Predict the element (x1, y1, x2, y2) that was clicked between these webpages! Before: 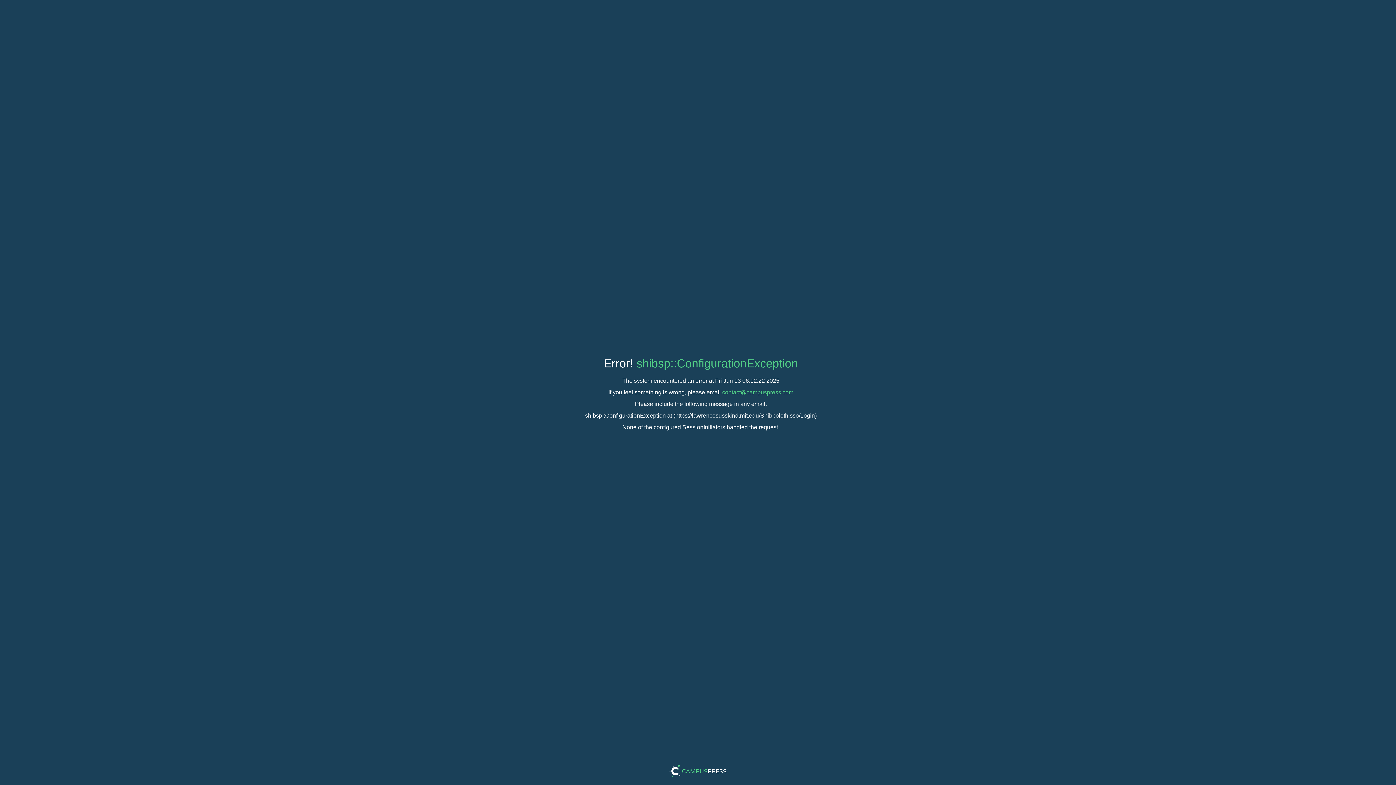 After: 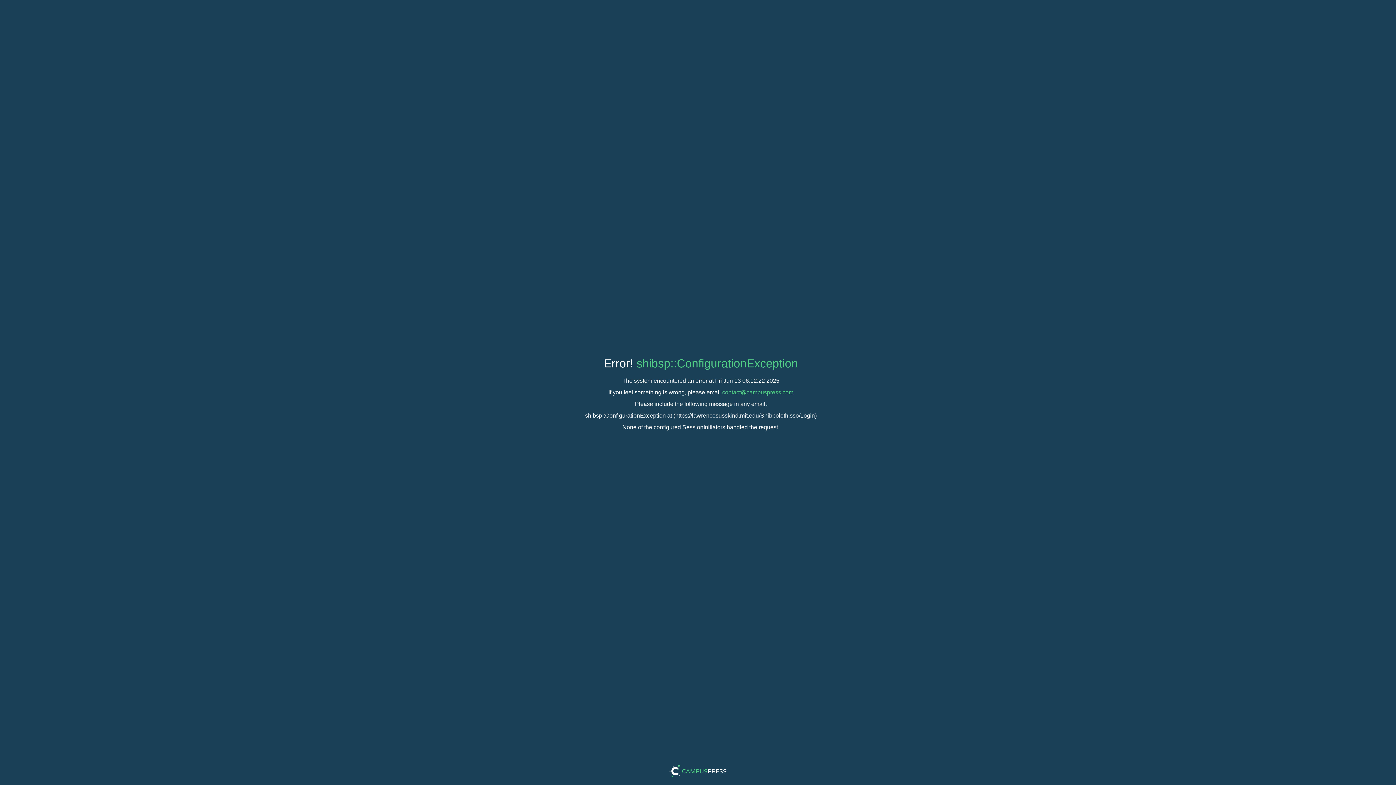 Action: bbox: (722, 389, 793, 395) label: contact@campuspress.com